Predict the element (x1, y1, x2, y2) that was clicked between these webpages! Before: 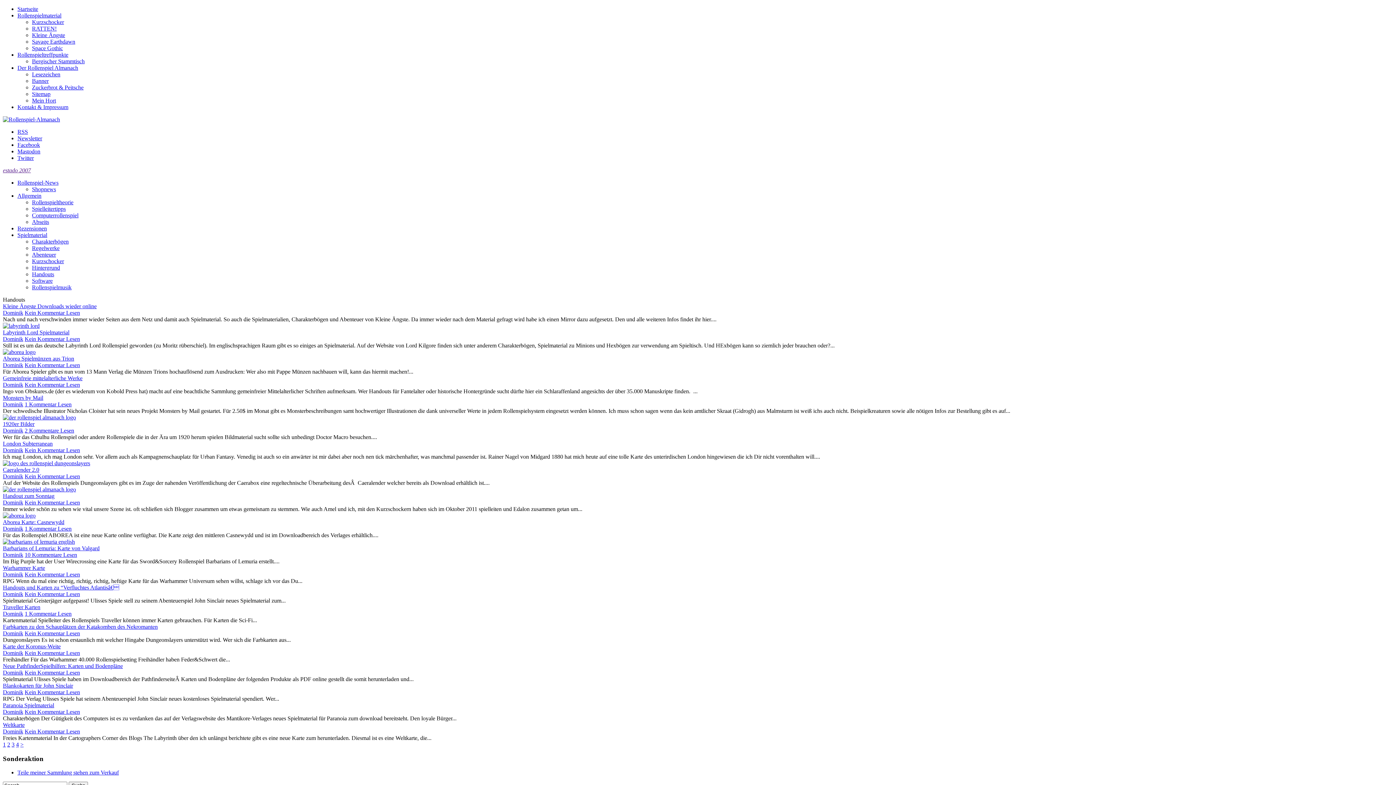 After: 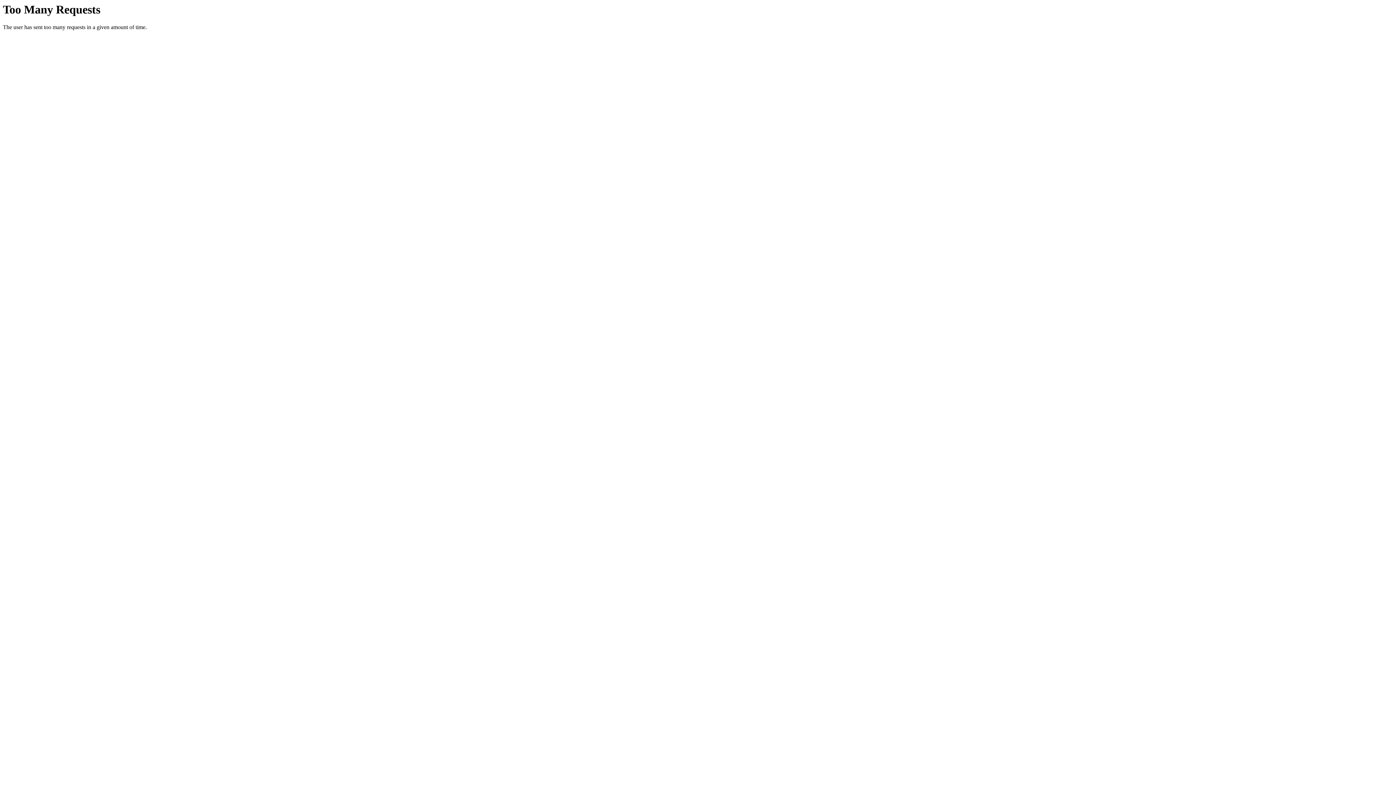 Action: bbox: (2, 545, 99, 551) label: Barbarians of Lemuria: Karte von Valgard